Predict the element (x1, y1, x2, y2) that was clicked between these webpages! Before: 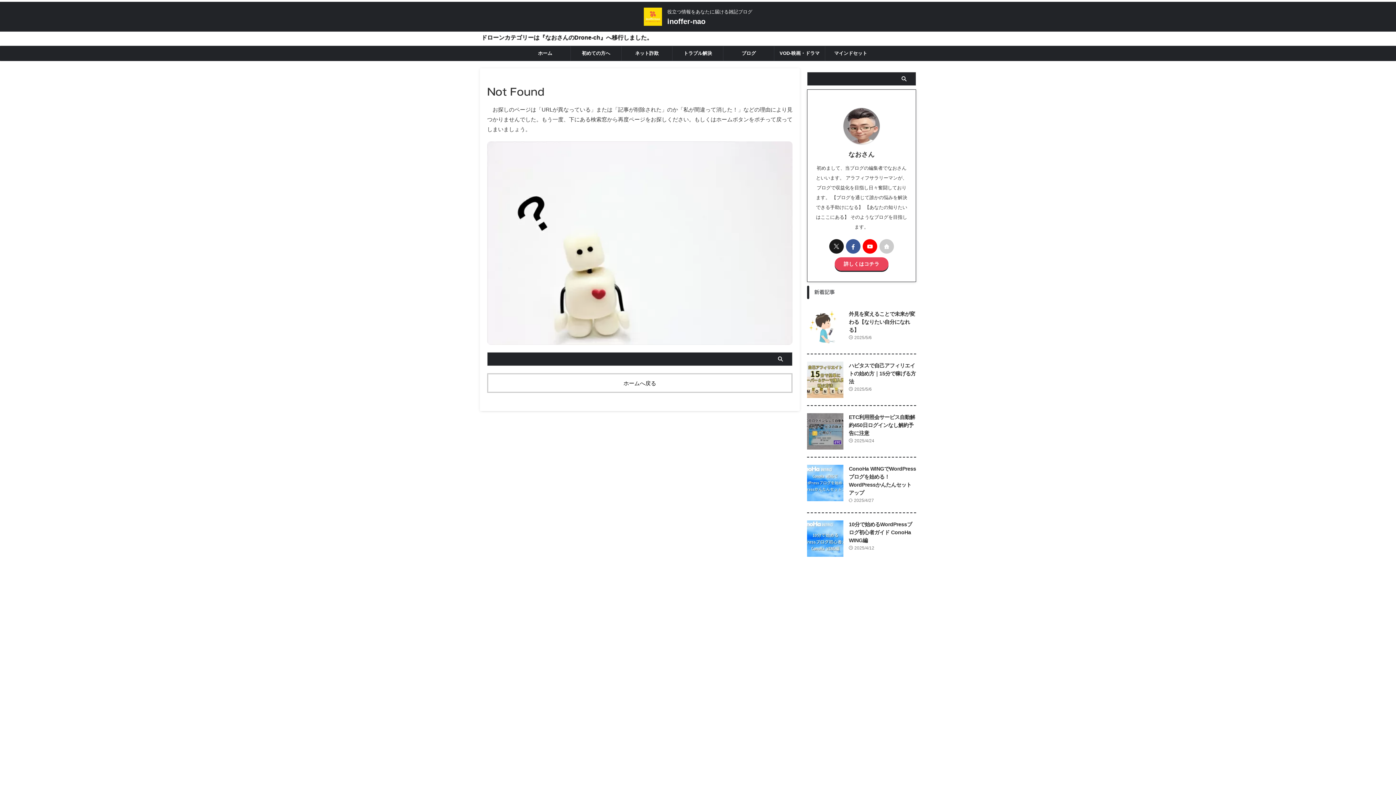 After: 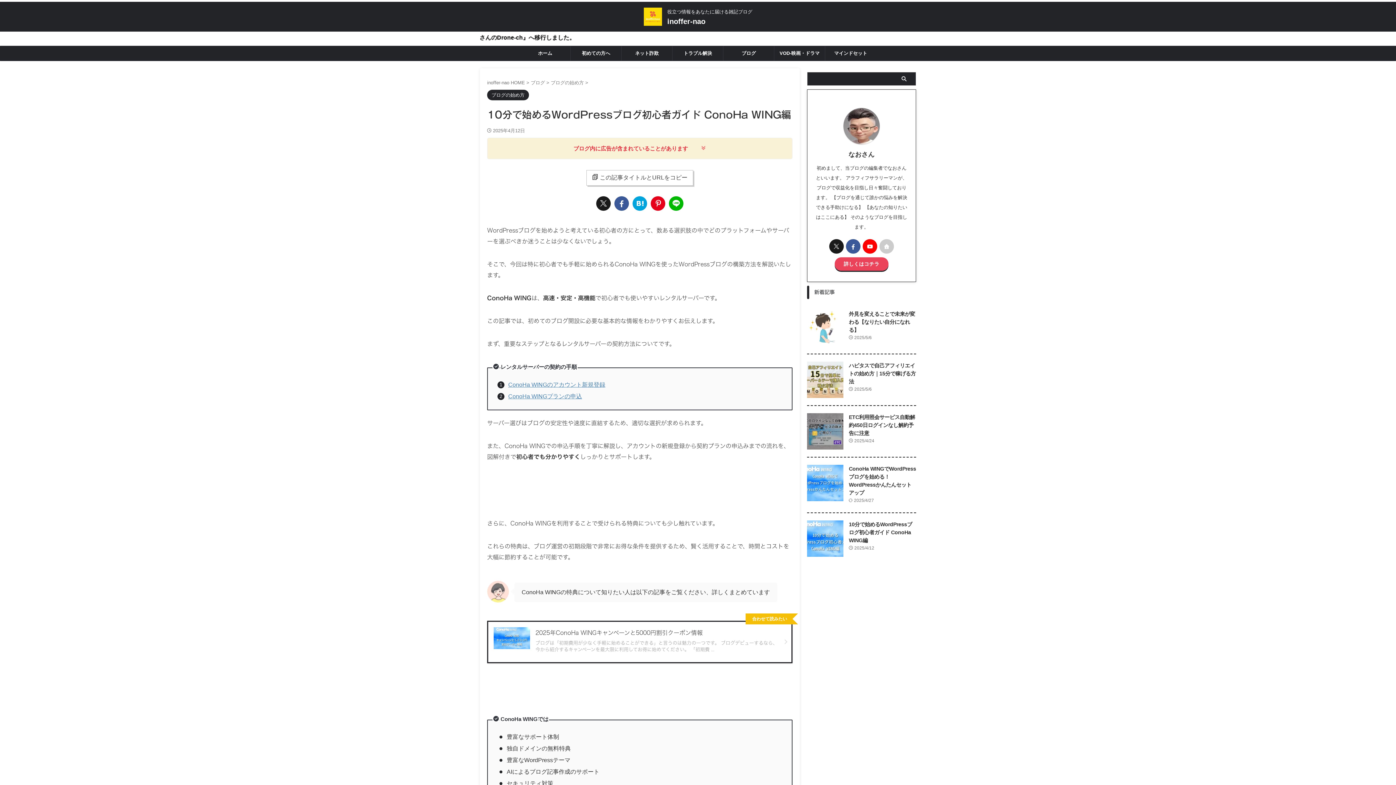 Action: bbox: (807, 550, 843, 556)